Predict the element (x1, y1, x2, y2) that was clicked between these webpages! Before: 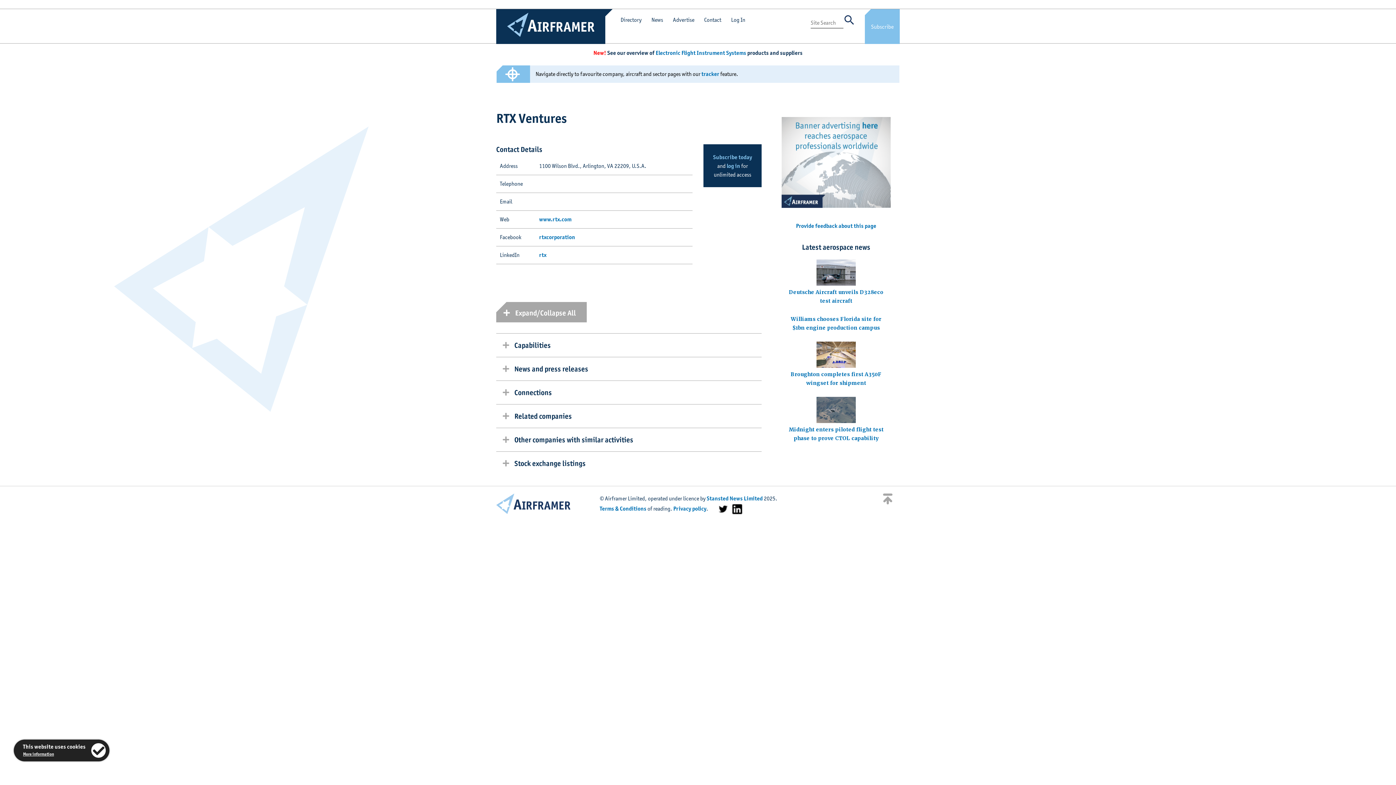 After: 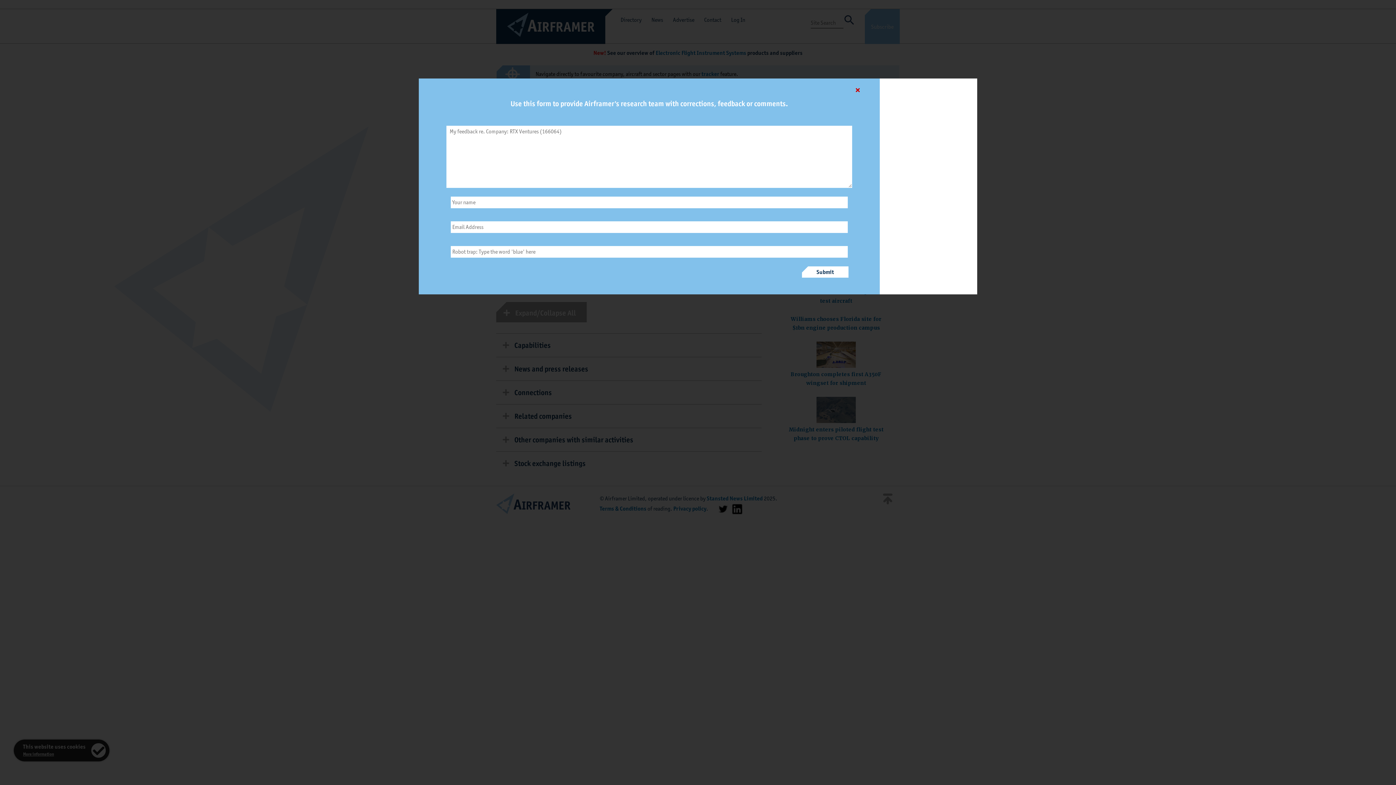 Action: bbox: (796, 222, 876, 229) label: Provide feedback about this page